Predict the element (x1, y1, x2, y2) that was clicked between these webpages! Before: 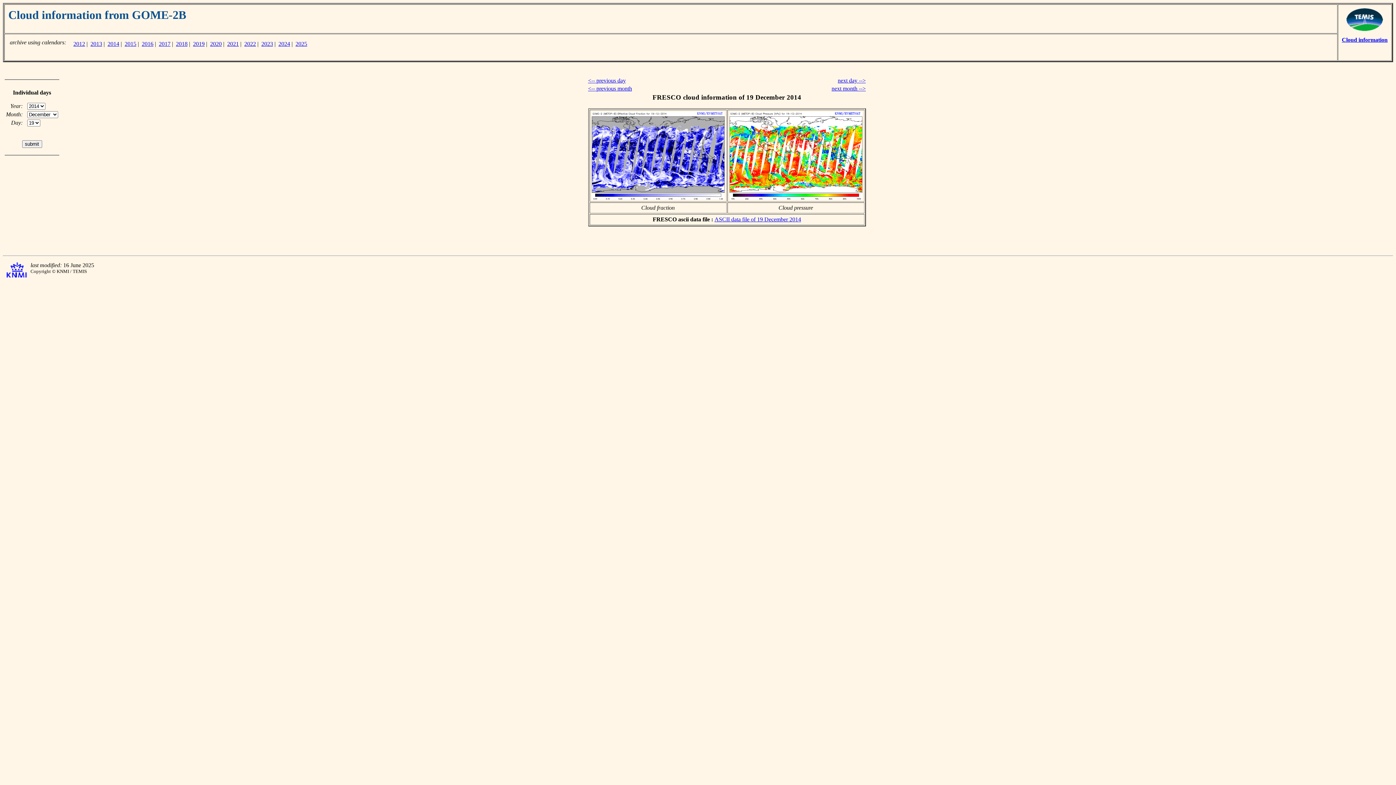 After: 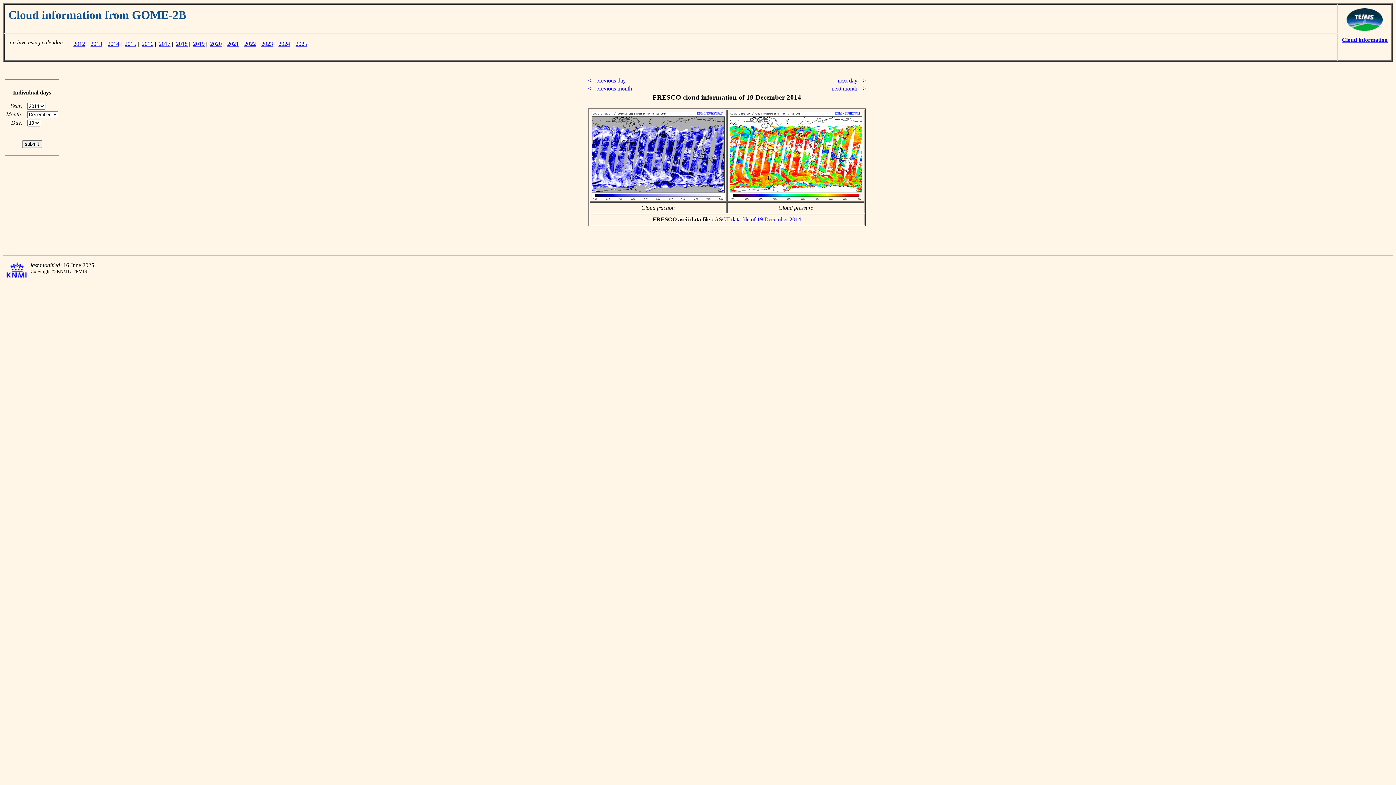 Action: bbox: (714, 216, 801, 222) label: ASCII data file of 19 December 2014